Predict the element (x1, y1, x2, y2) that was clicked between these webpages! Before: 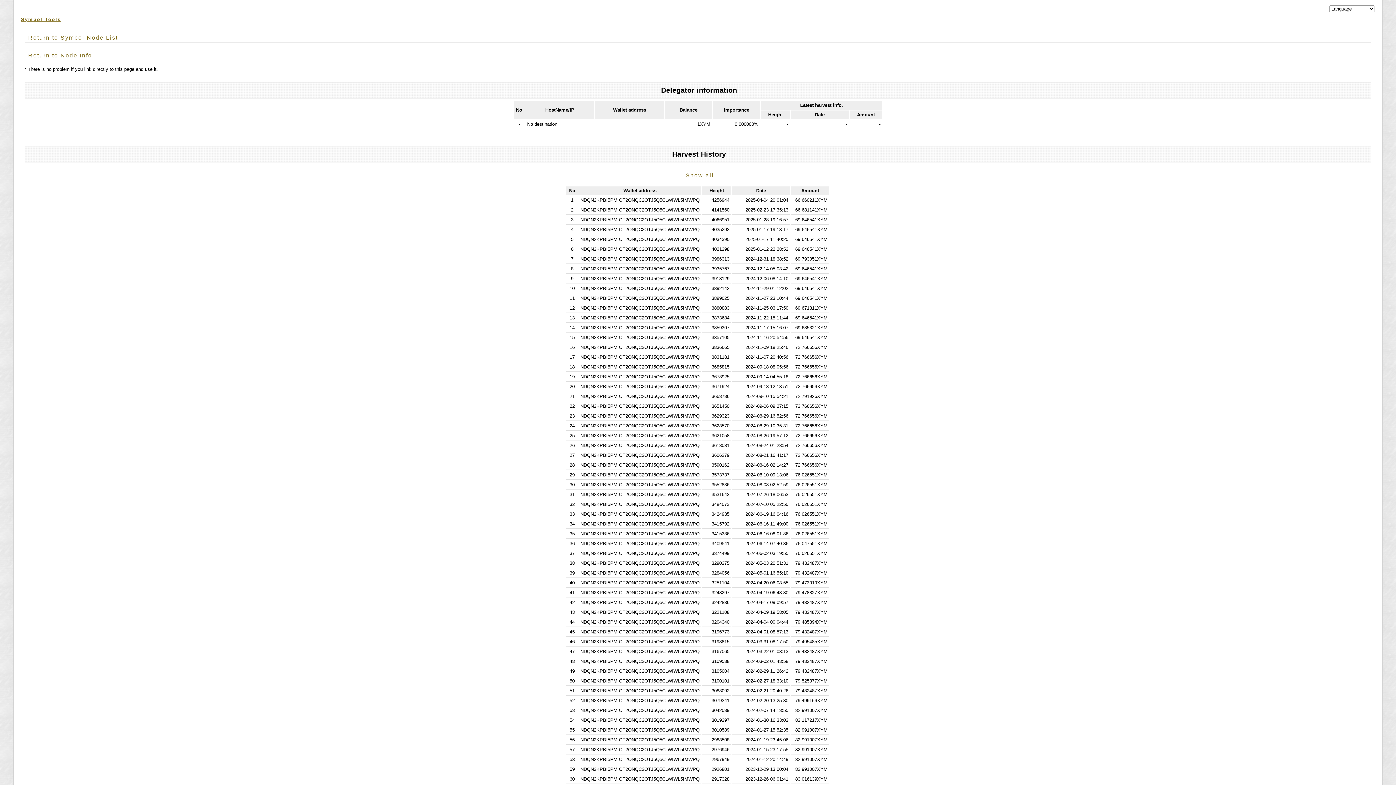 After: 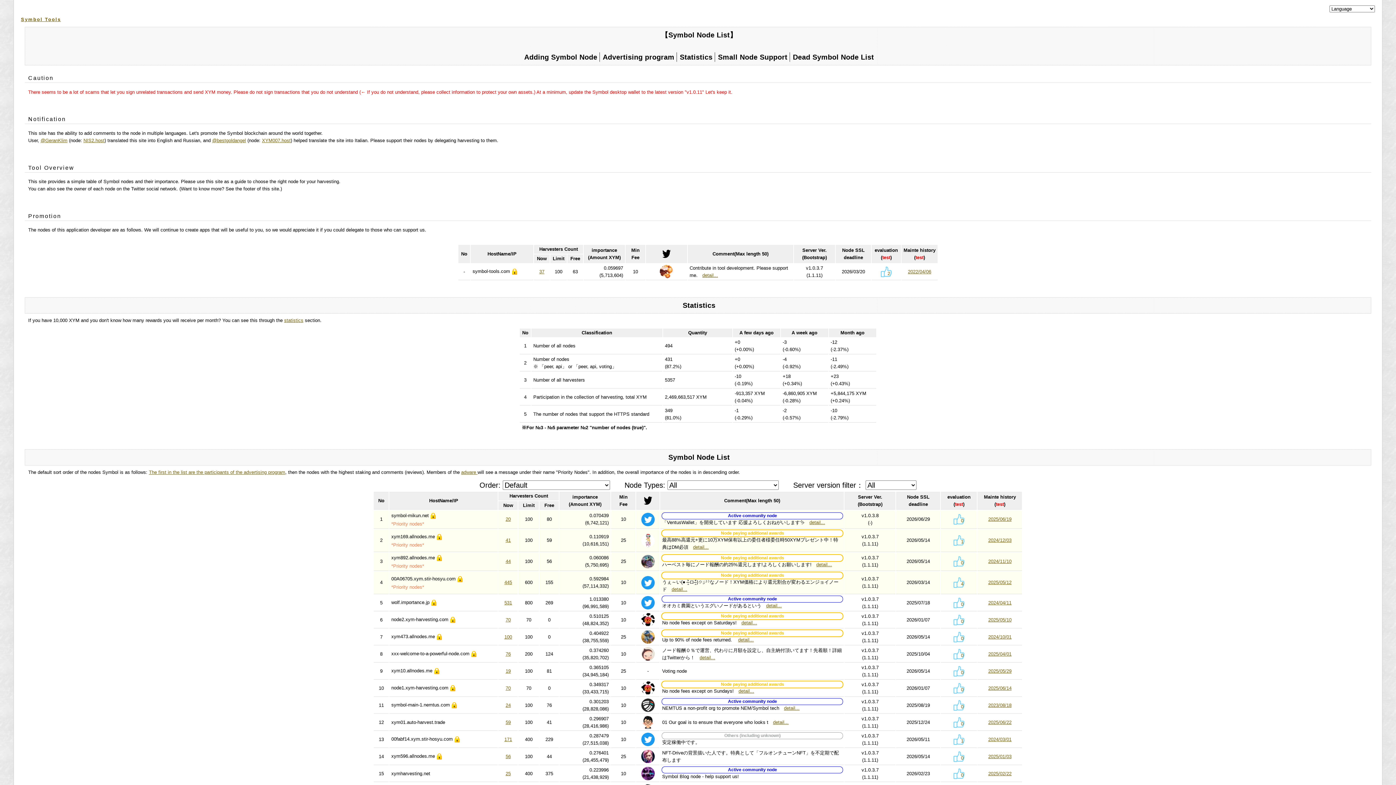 Action: label: Return to Symbol Node List bbox: (28, 34, 118, 40)